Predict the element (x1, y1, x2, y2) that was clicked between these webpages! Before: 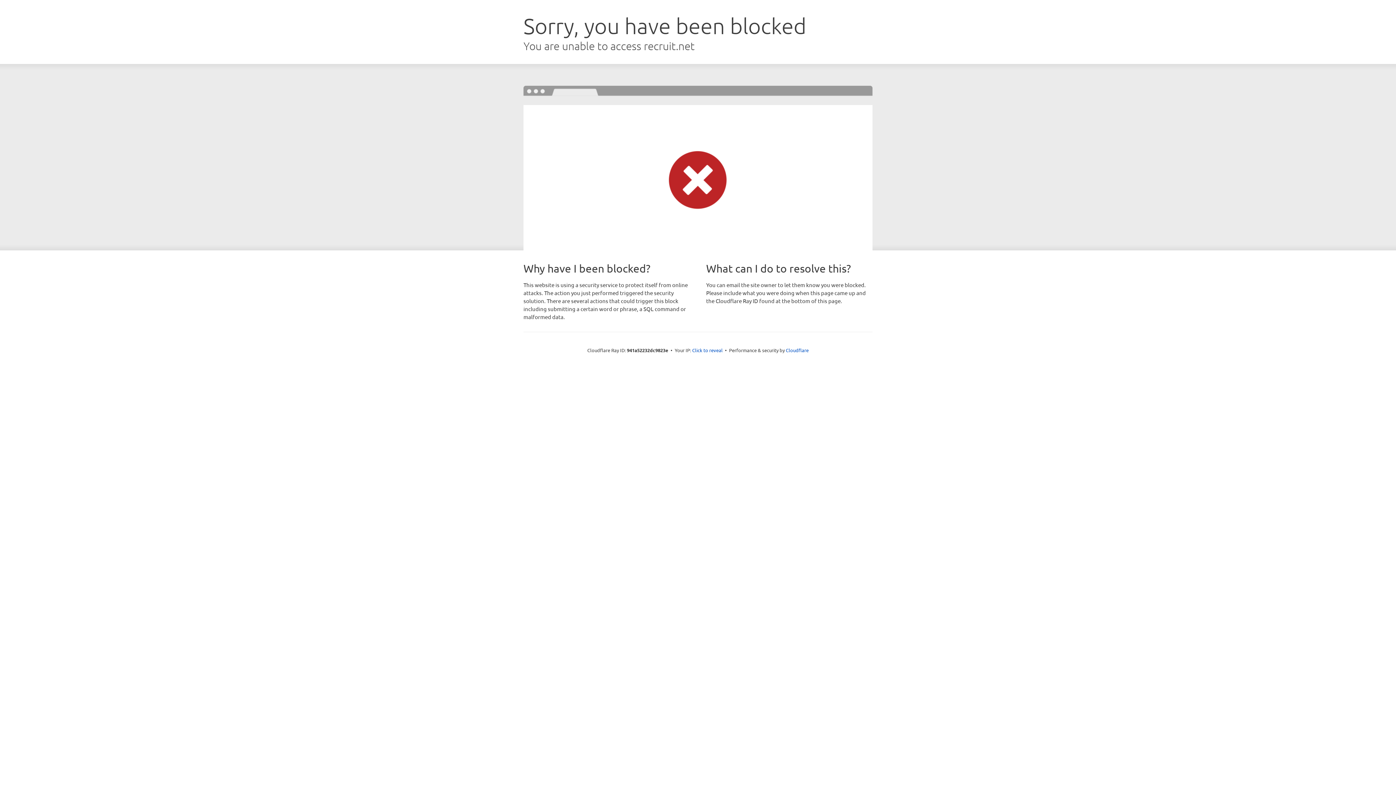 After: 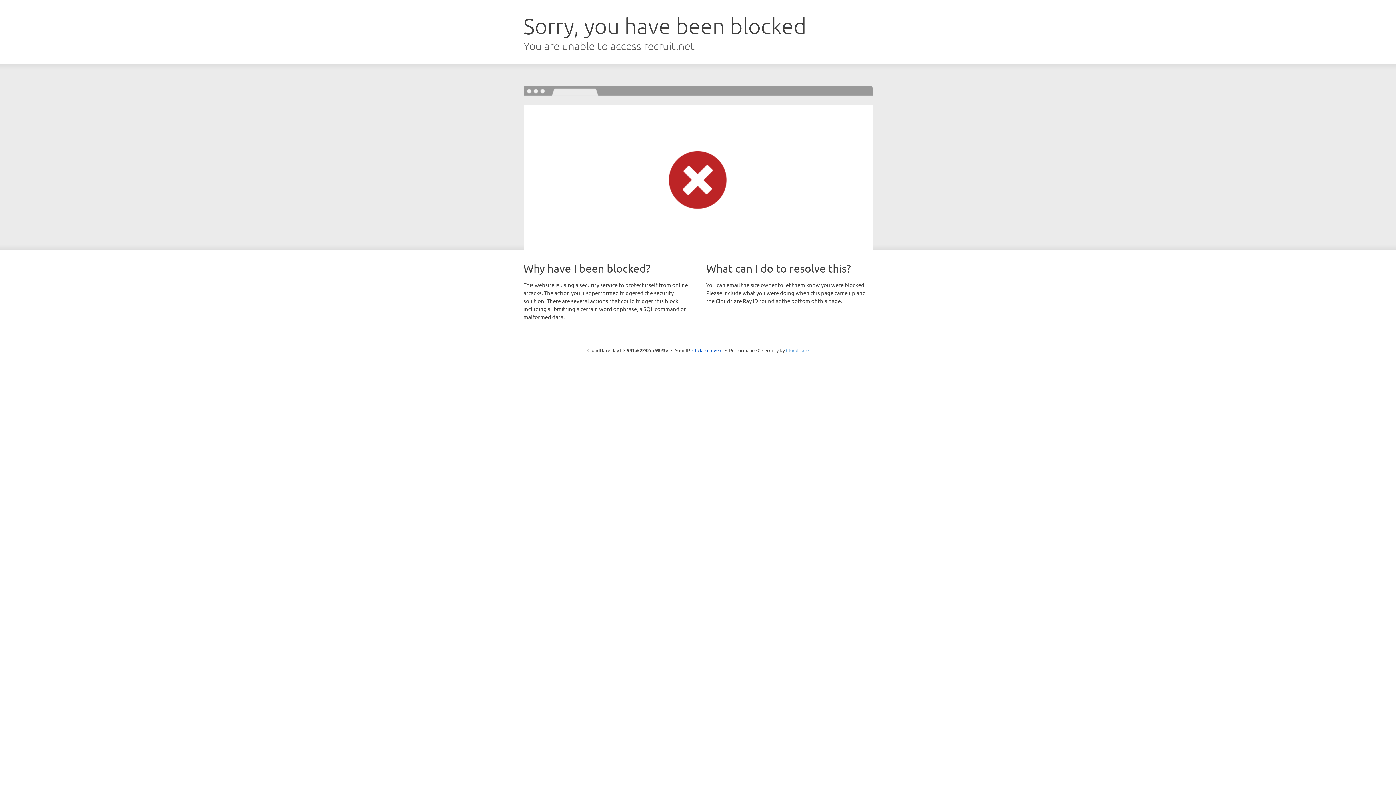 Action: bbox: (786, 347, 808, 353) label: Cloudflare